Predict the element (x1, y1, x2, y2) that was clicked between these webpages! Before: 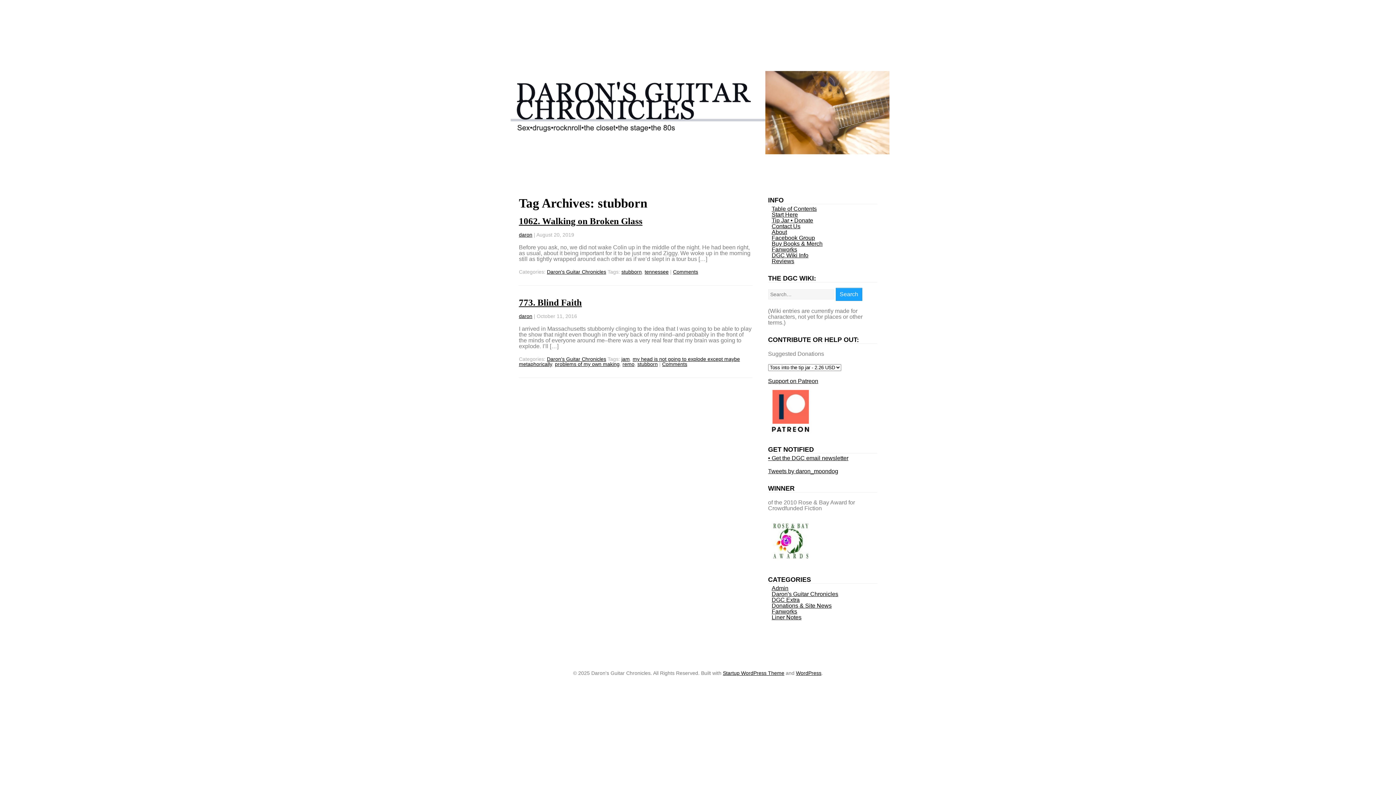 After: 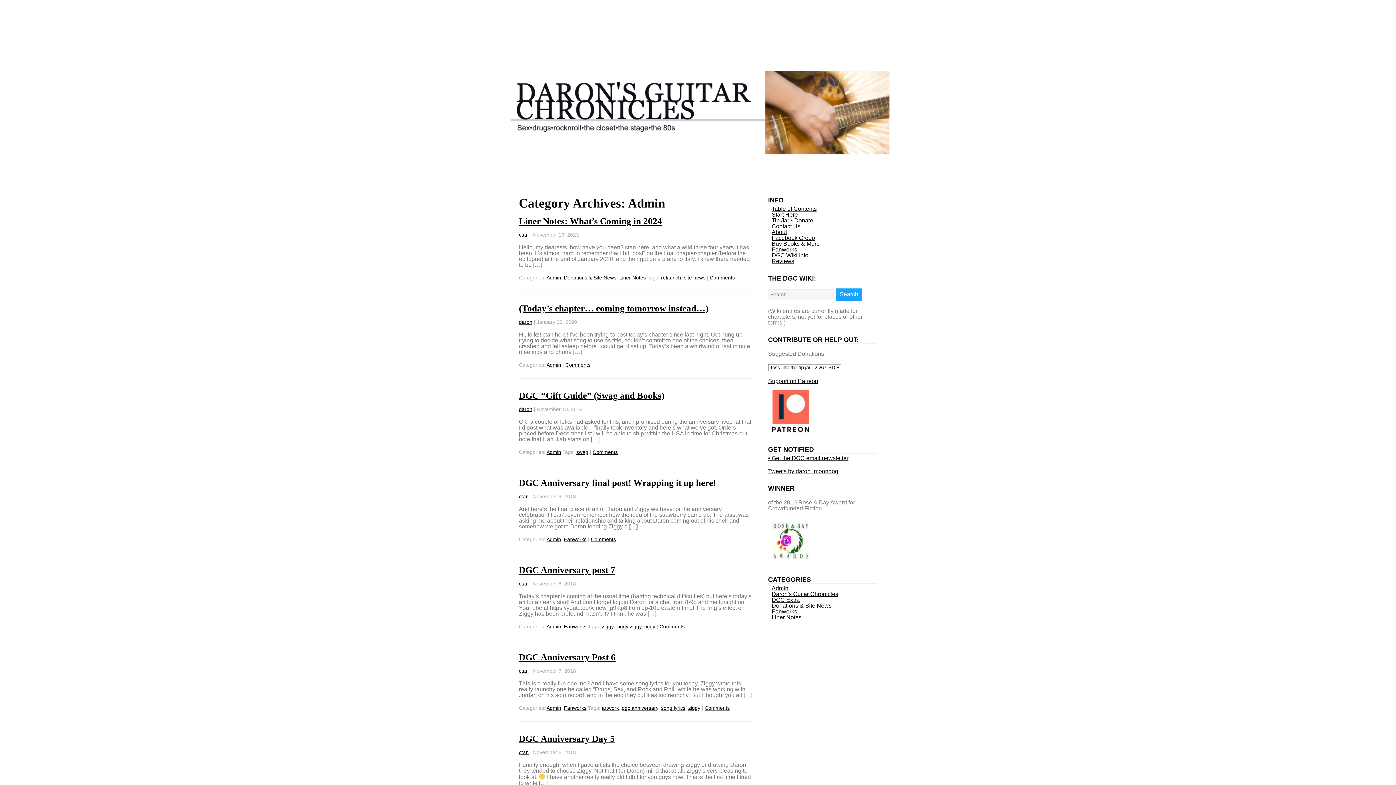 Action: label: Admin bbox: (771, 585, 788, 591)